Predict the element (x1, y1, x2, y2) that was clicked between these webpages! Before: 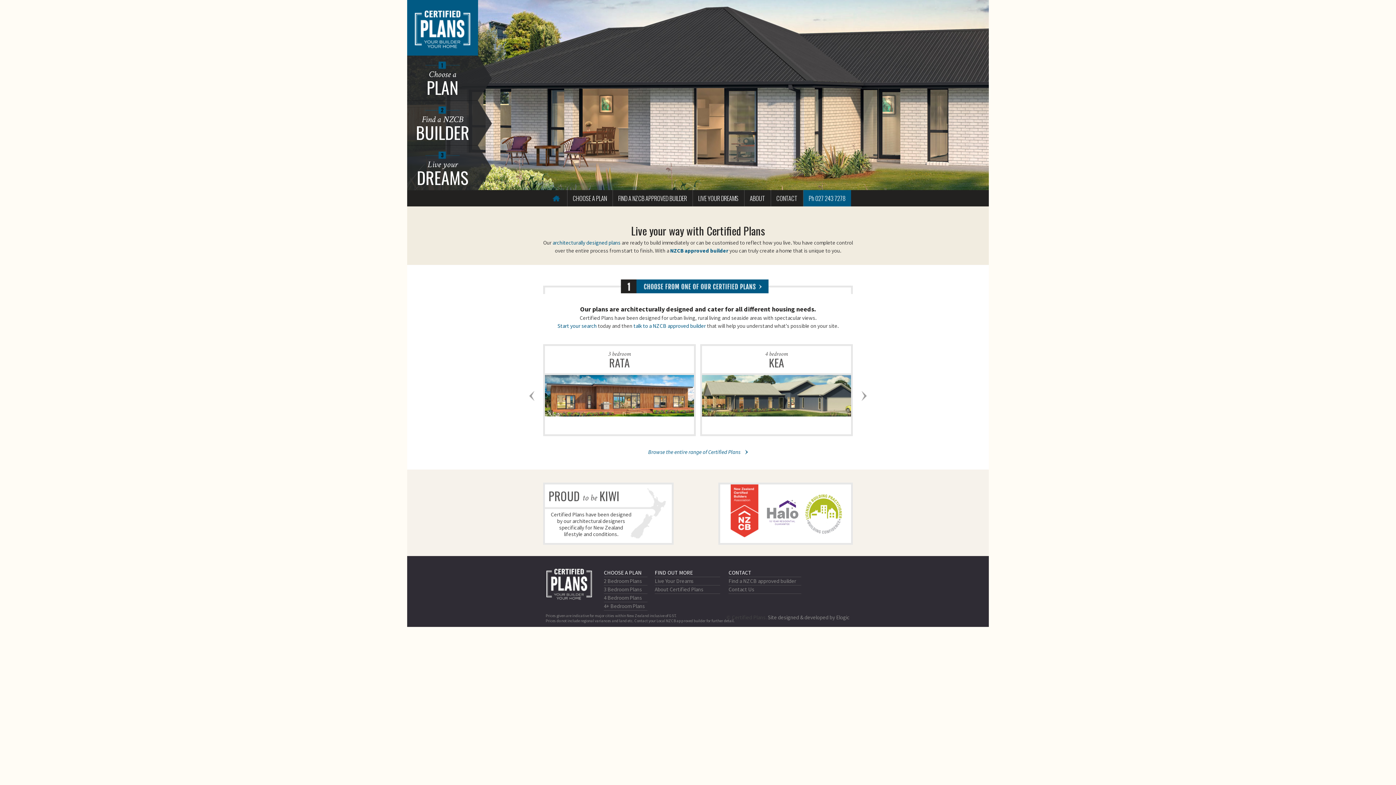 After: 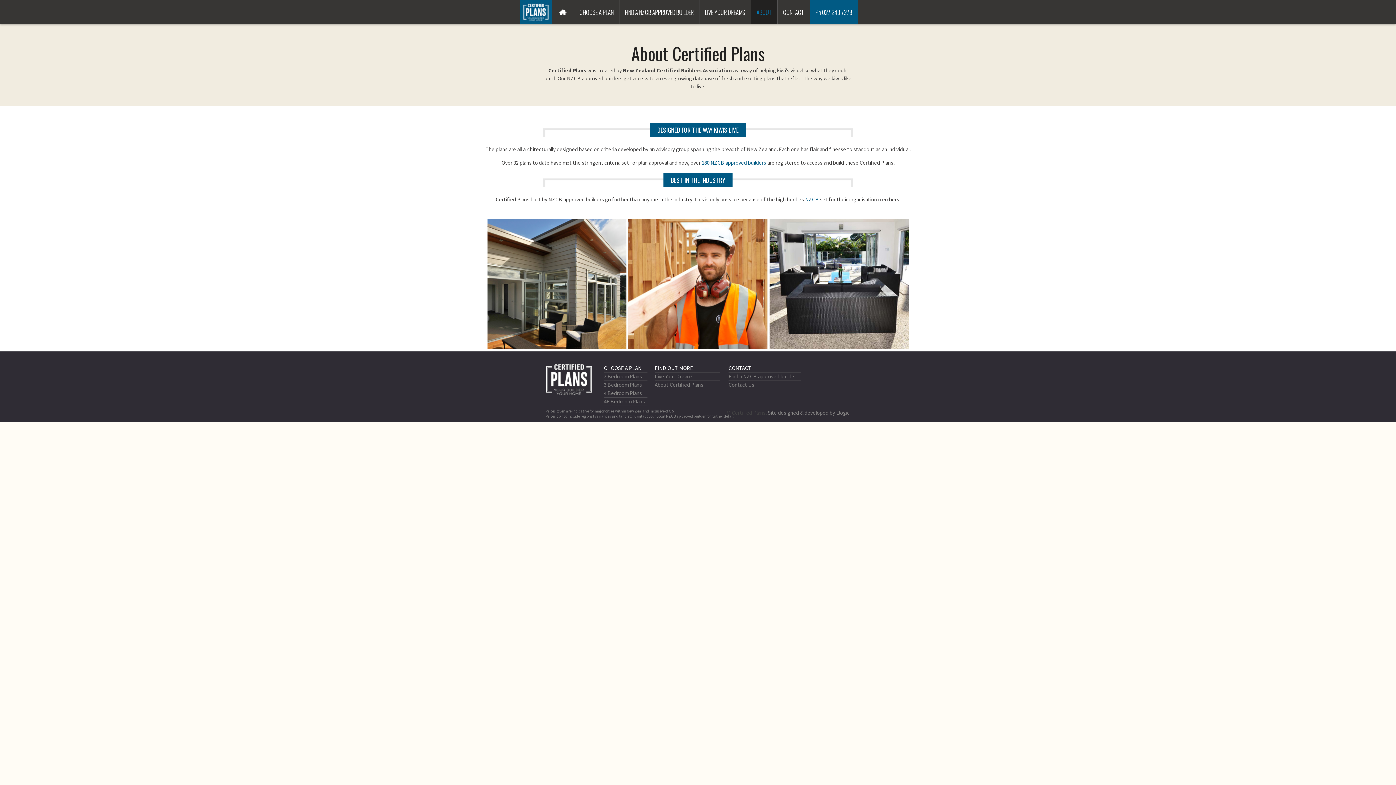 Action: bbox: (744, 190, 771, 206) label: ABOUT